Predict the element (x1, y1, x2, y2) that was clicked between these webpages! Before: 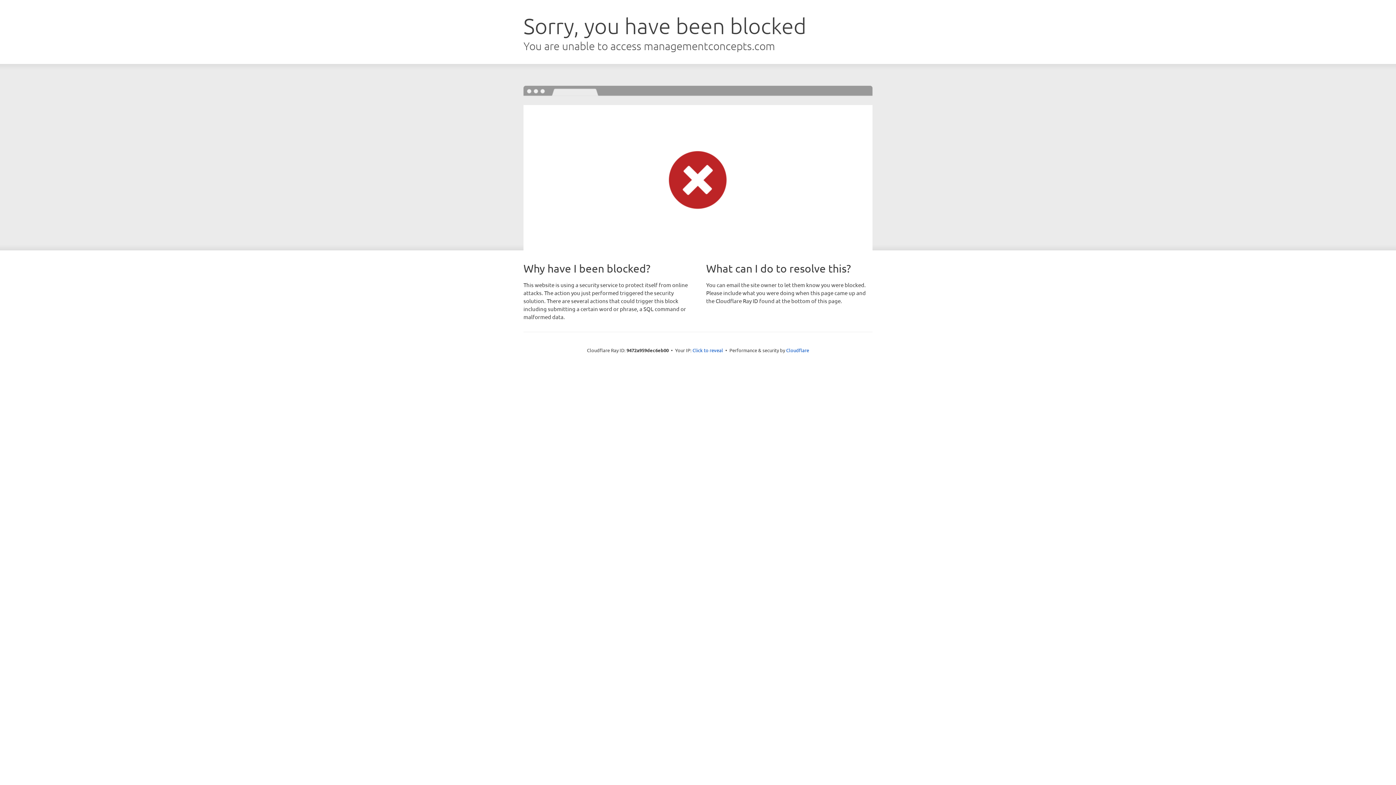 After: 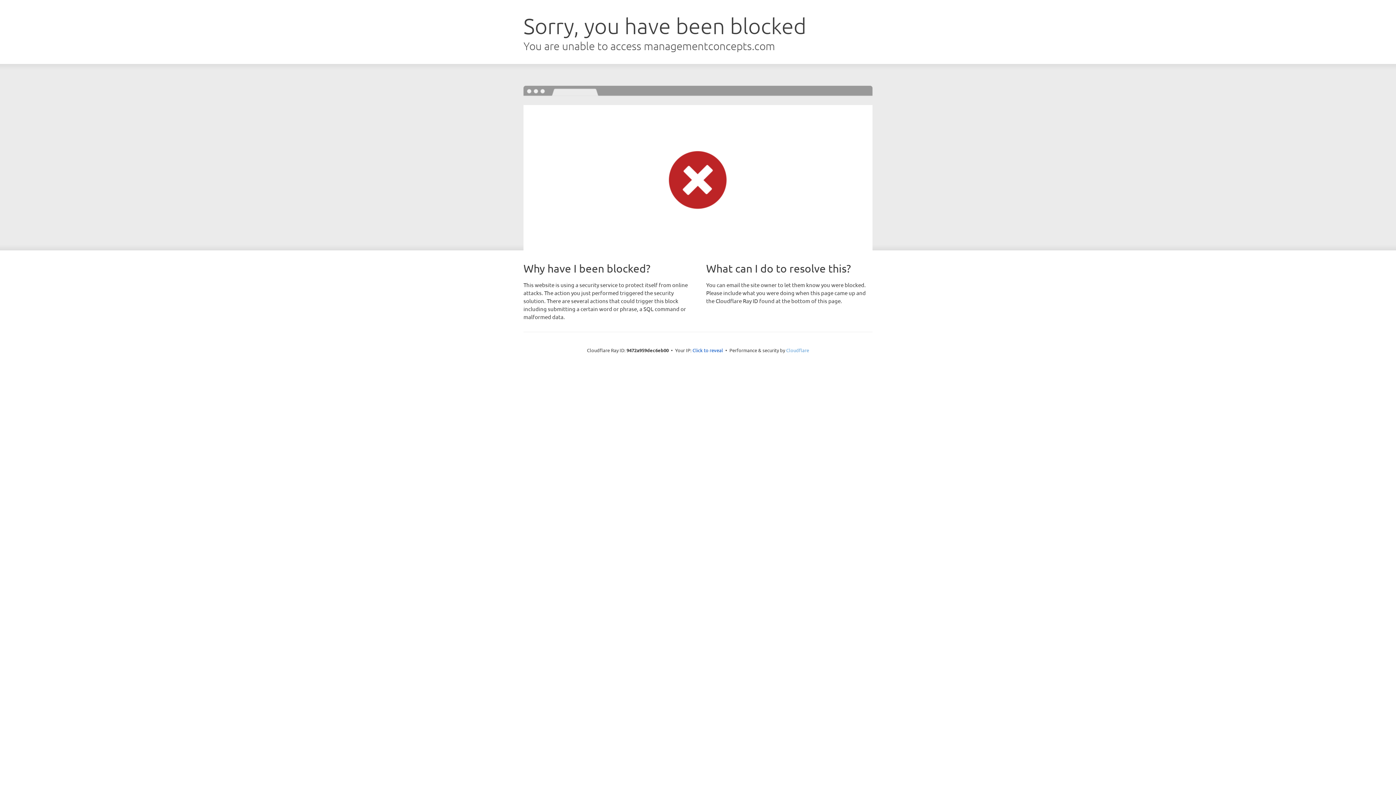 Action: bbox: (786, 347, 809, 353) label: Cloudflare